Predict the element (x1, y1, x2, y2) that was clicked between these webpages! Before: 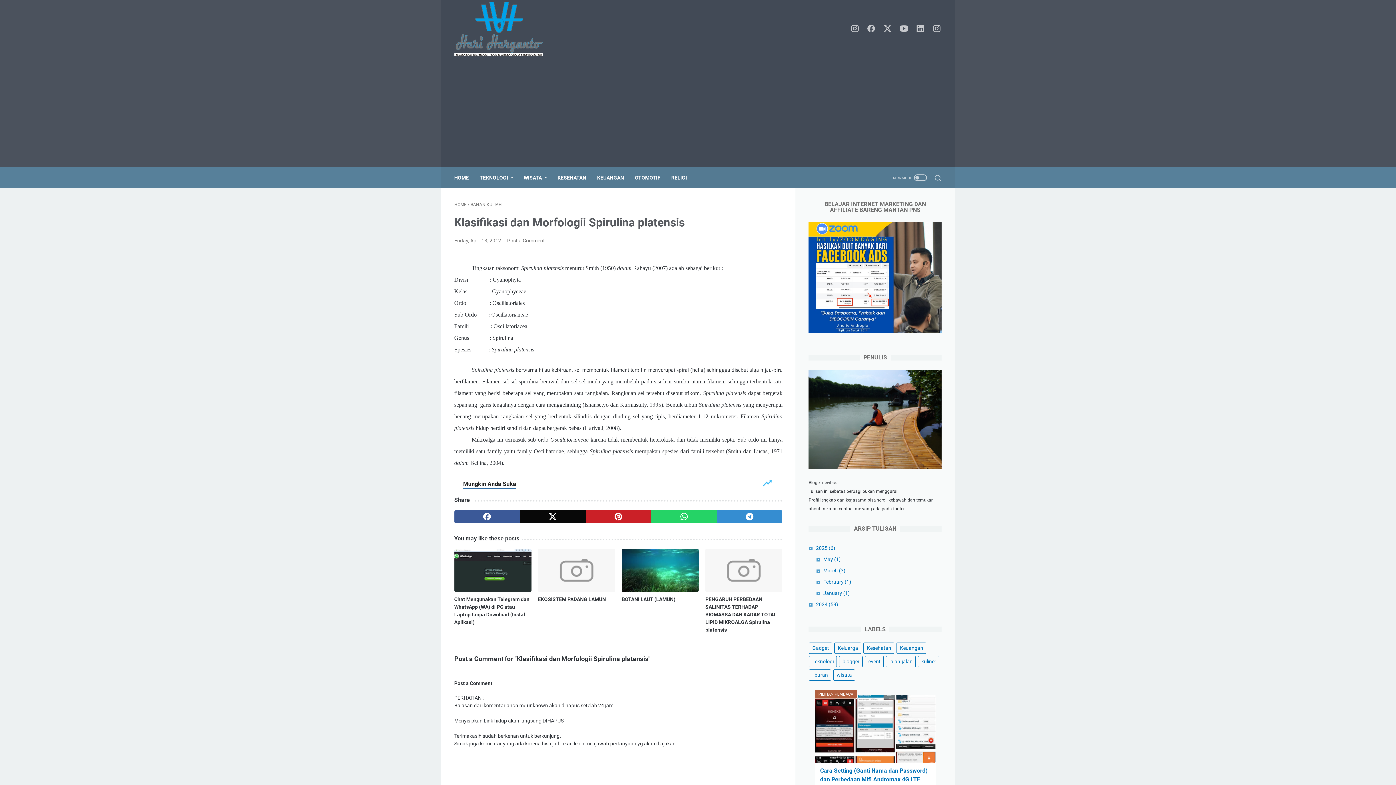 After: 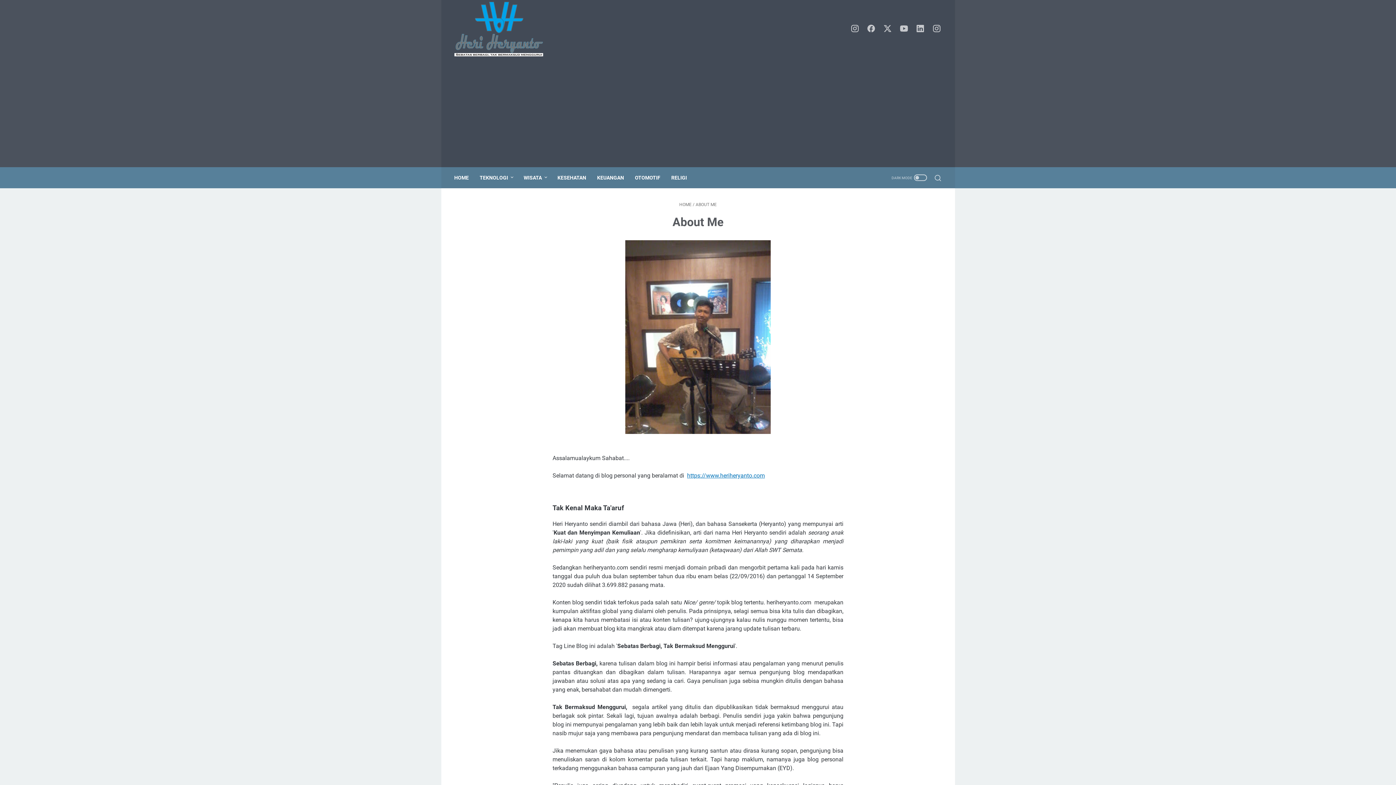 Action: bbox: (808, 369, 941, 469)